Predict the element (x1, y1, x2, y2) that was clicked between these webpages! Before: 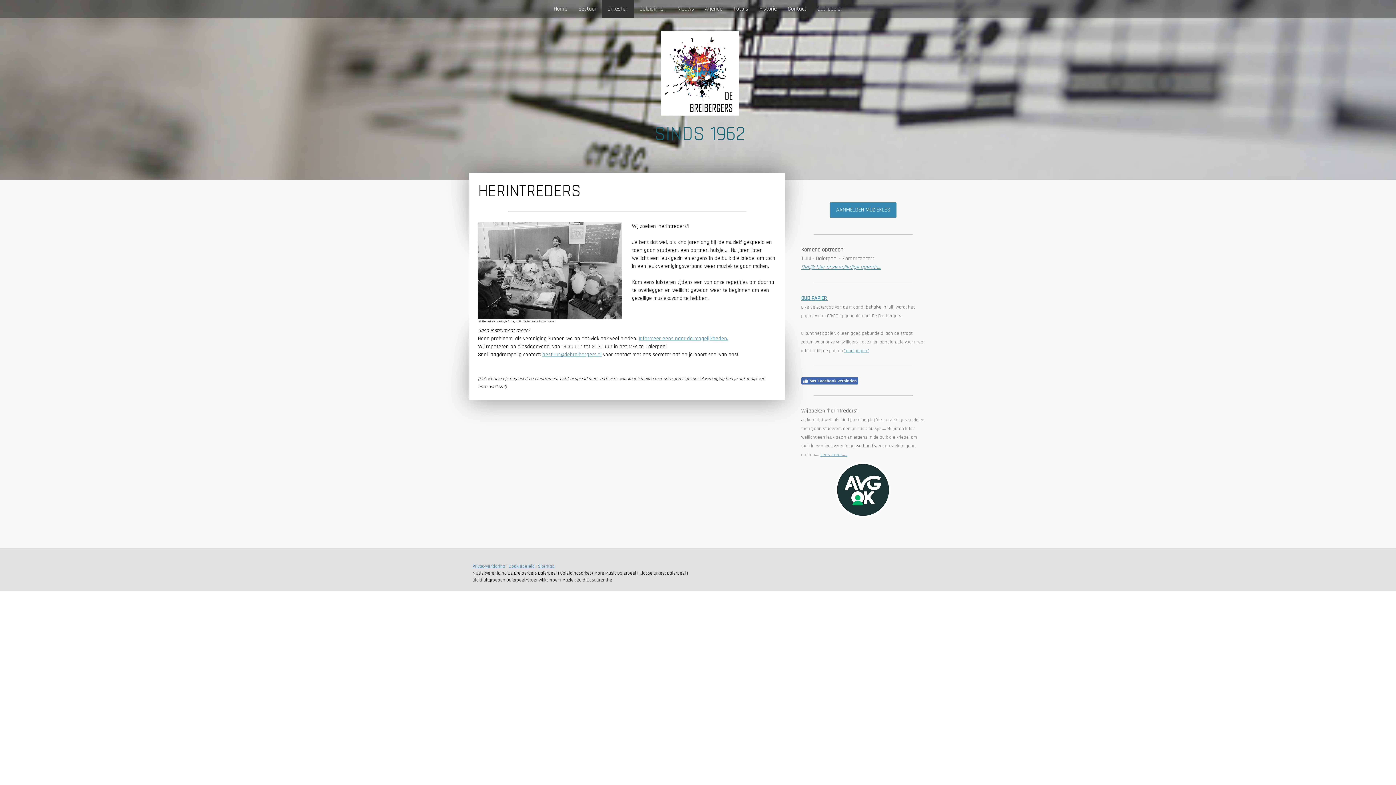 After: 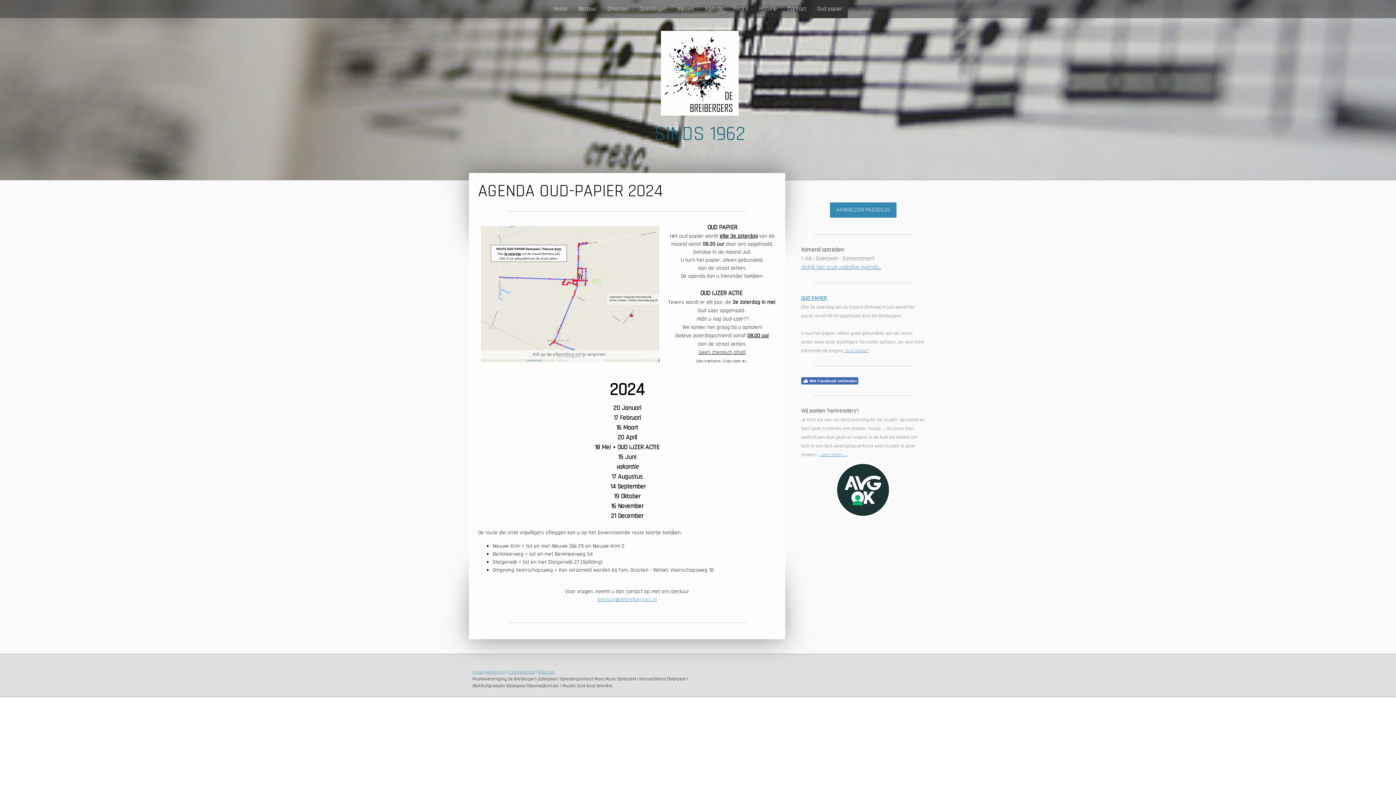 Action: bbox: (812, 0, 848, 18) label: Oud papier